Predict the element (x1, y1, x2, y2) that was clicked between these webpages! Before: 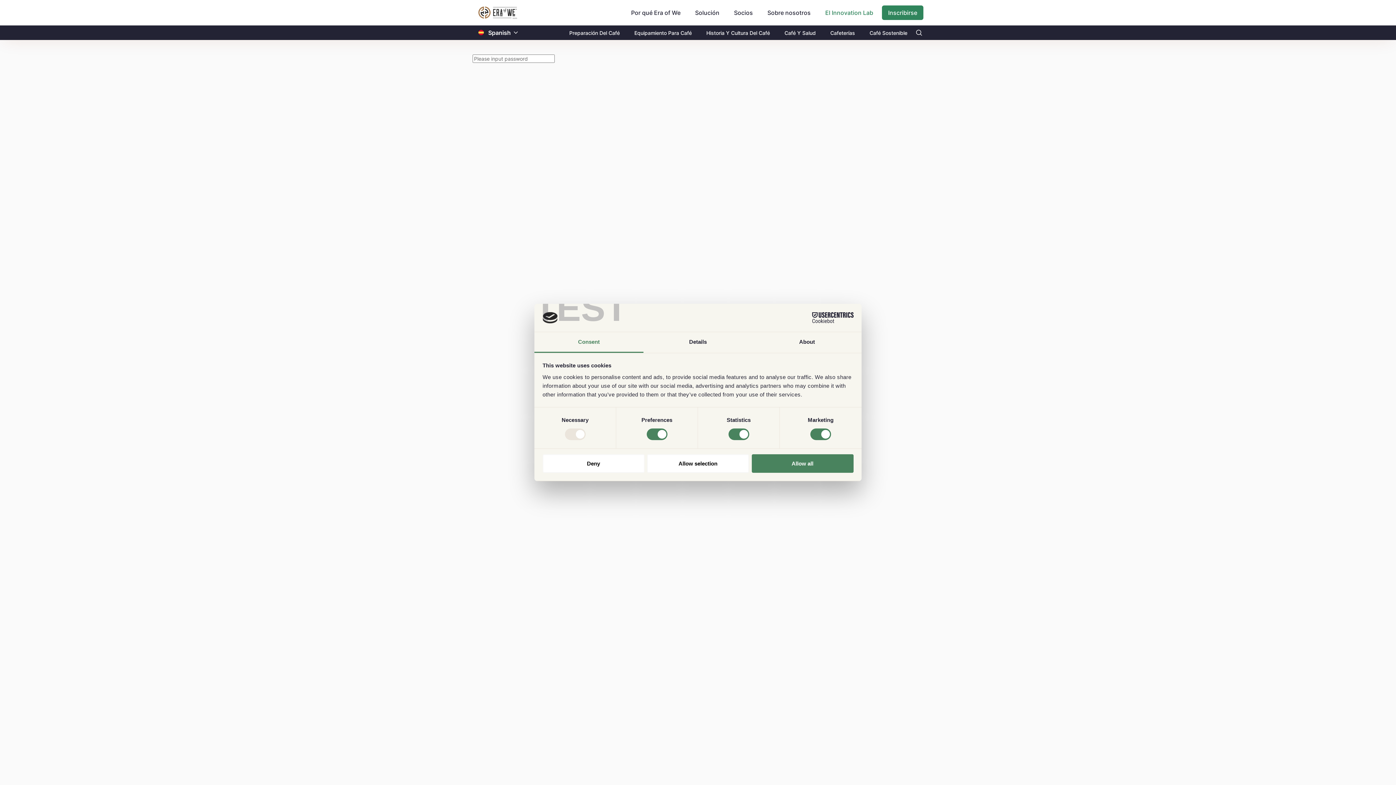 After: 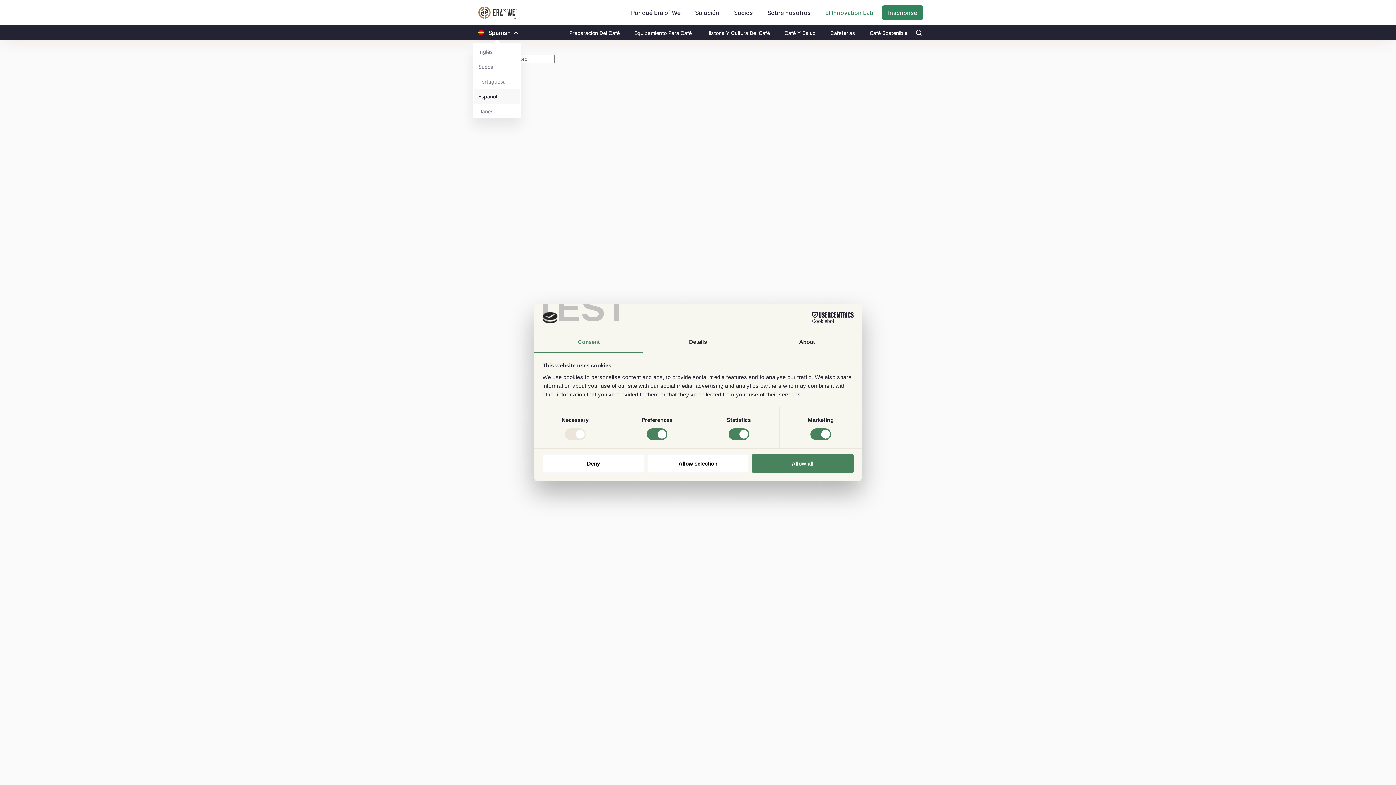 Action: bbox: (510, 25, 521, 39)